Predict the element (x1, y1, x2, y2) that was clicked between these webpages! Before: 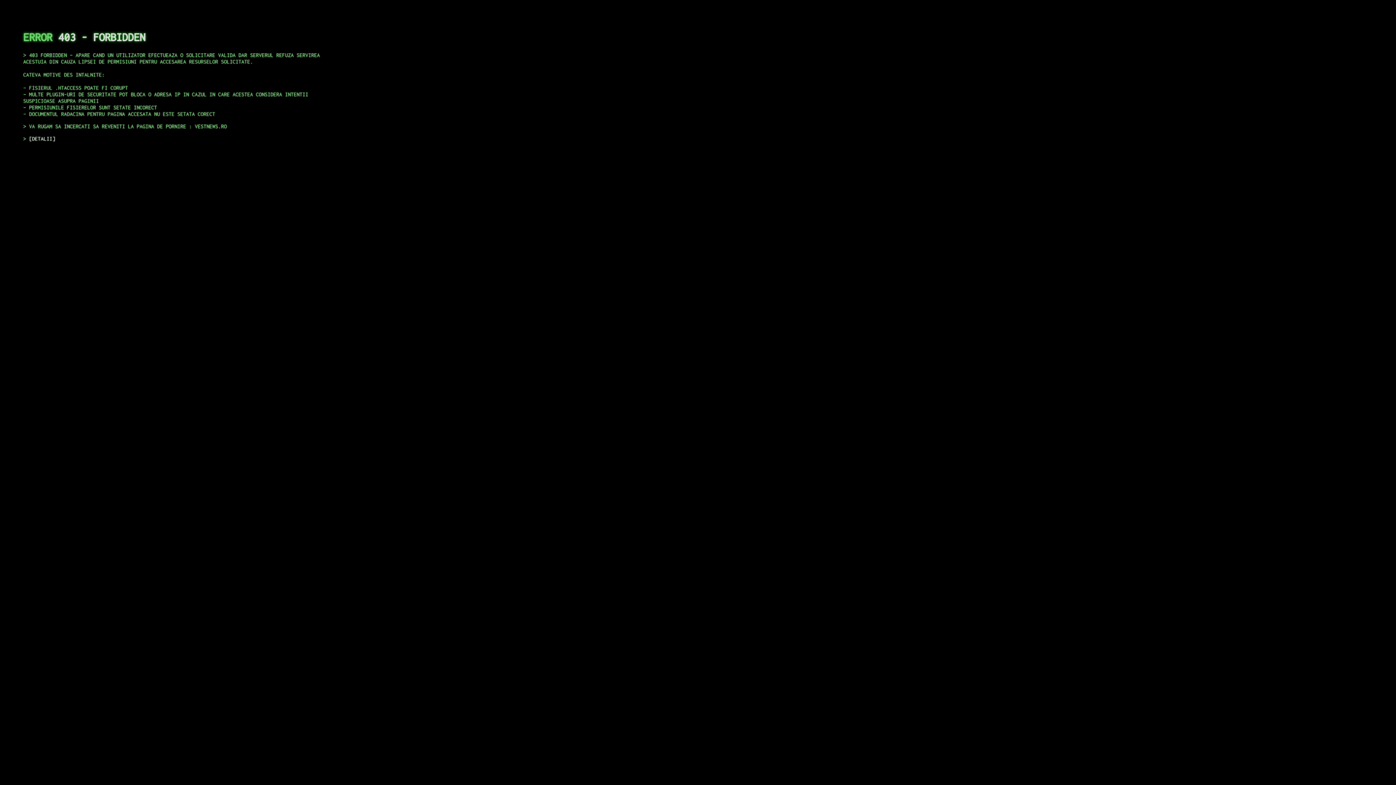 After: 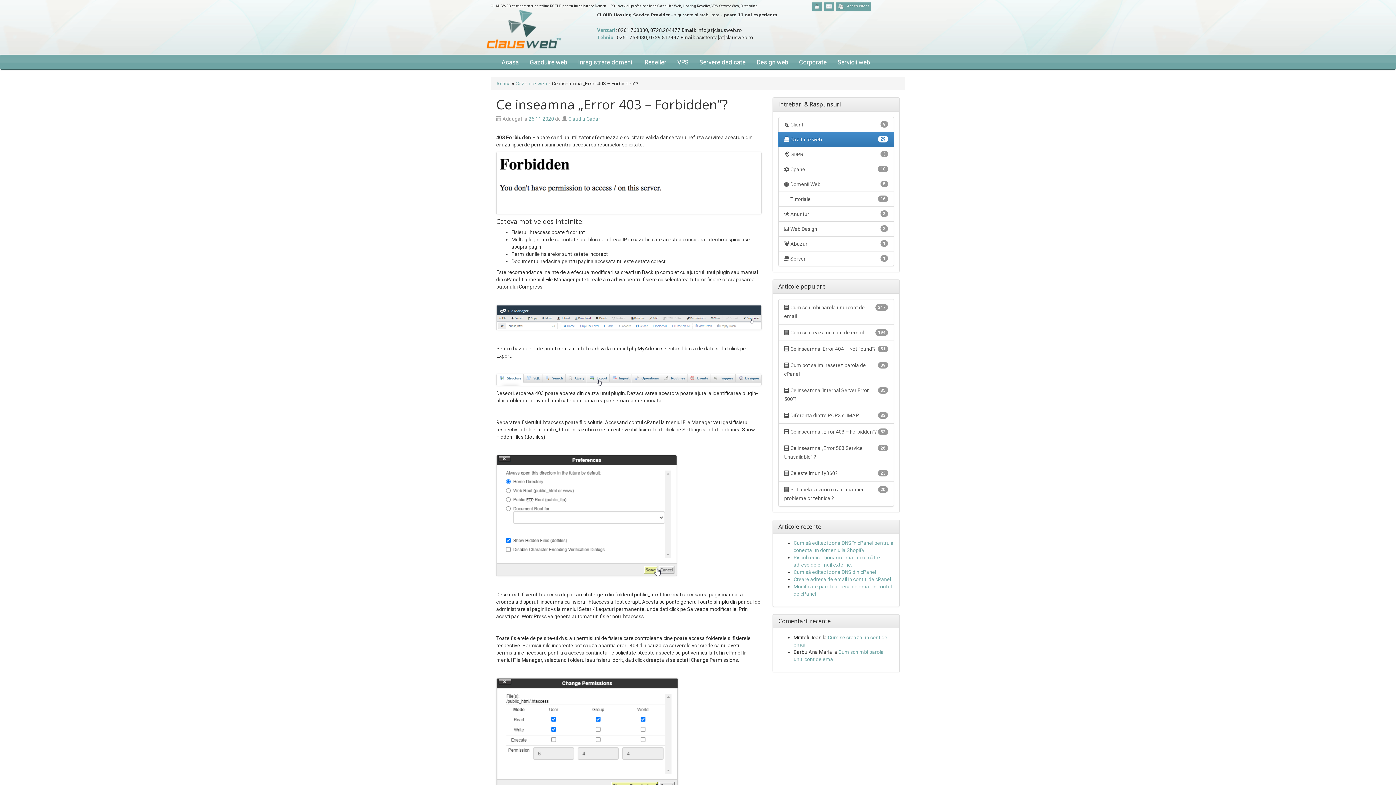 Action: bbox: (29, 135, 55, 141) label: DETALII